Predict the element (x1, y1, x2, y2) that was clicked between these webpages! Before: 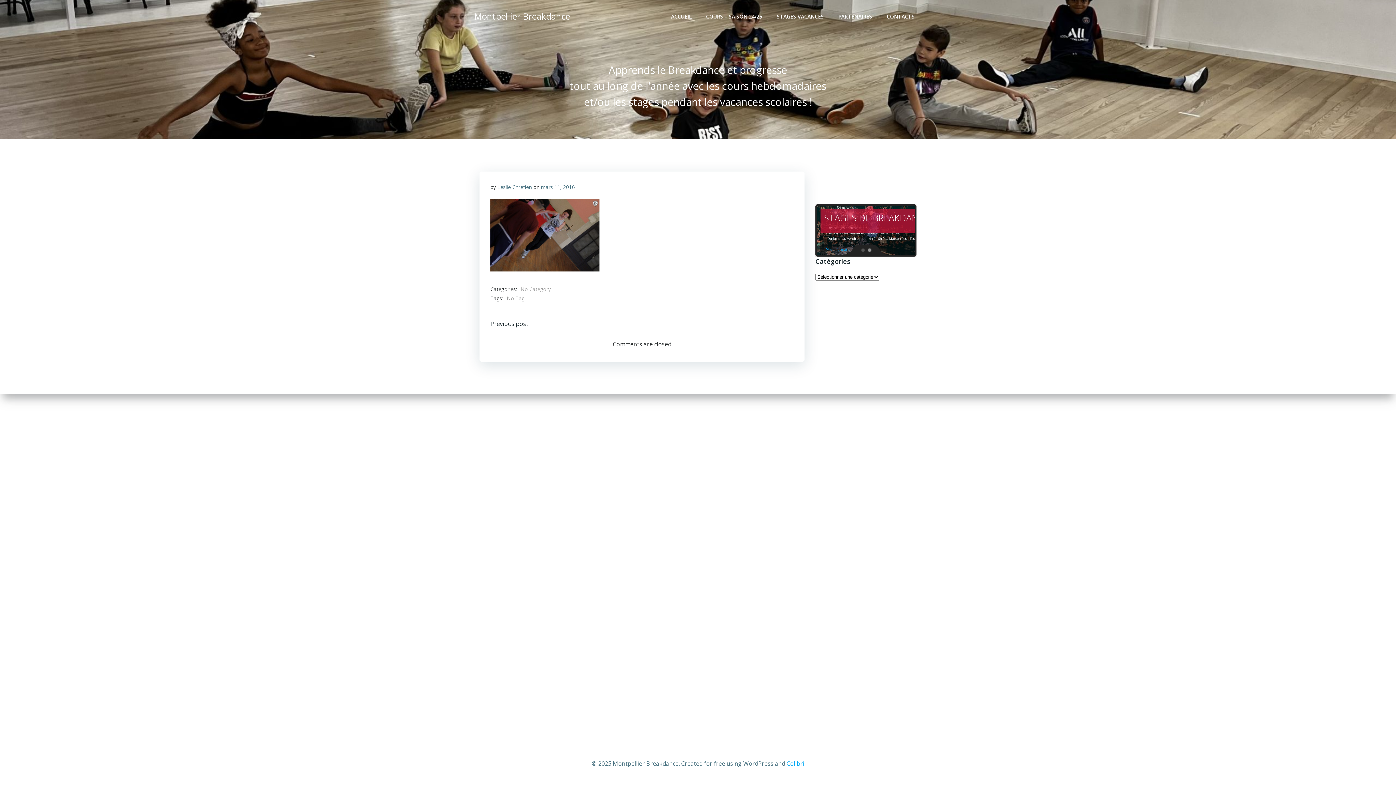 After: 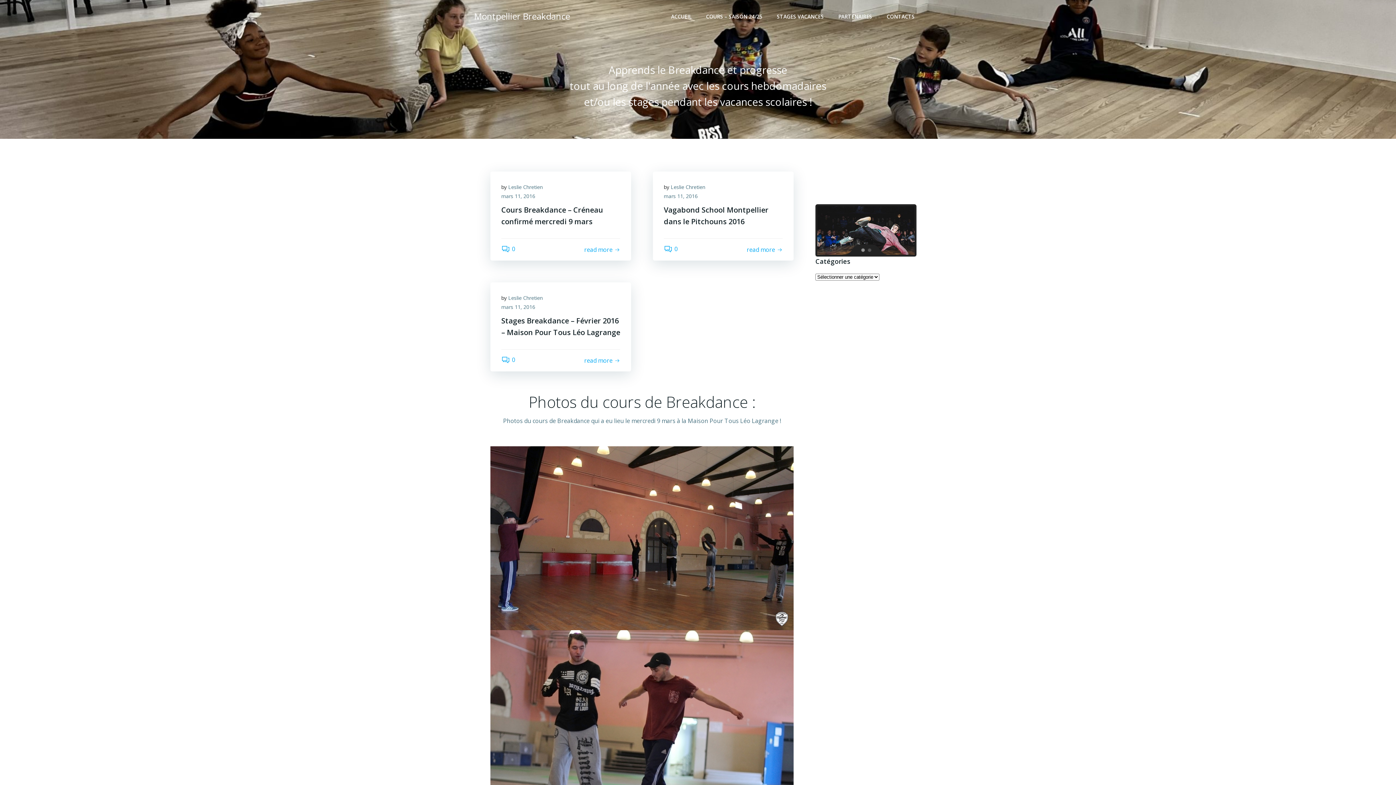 Action: bbox: (541, 183, 574, 190) label: mars 11, 2016